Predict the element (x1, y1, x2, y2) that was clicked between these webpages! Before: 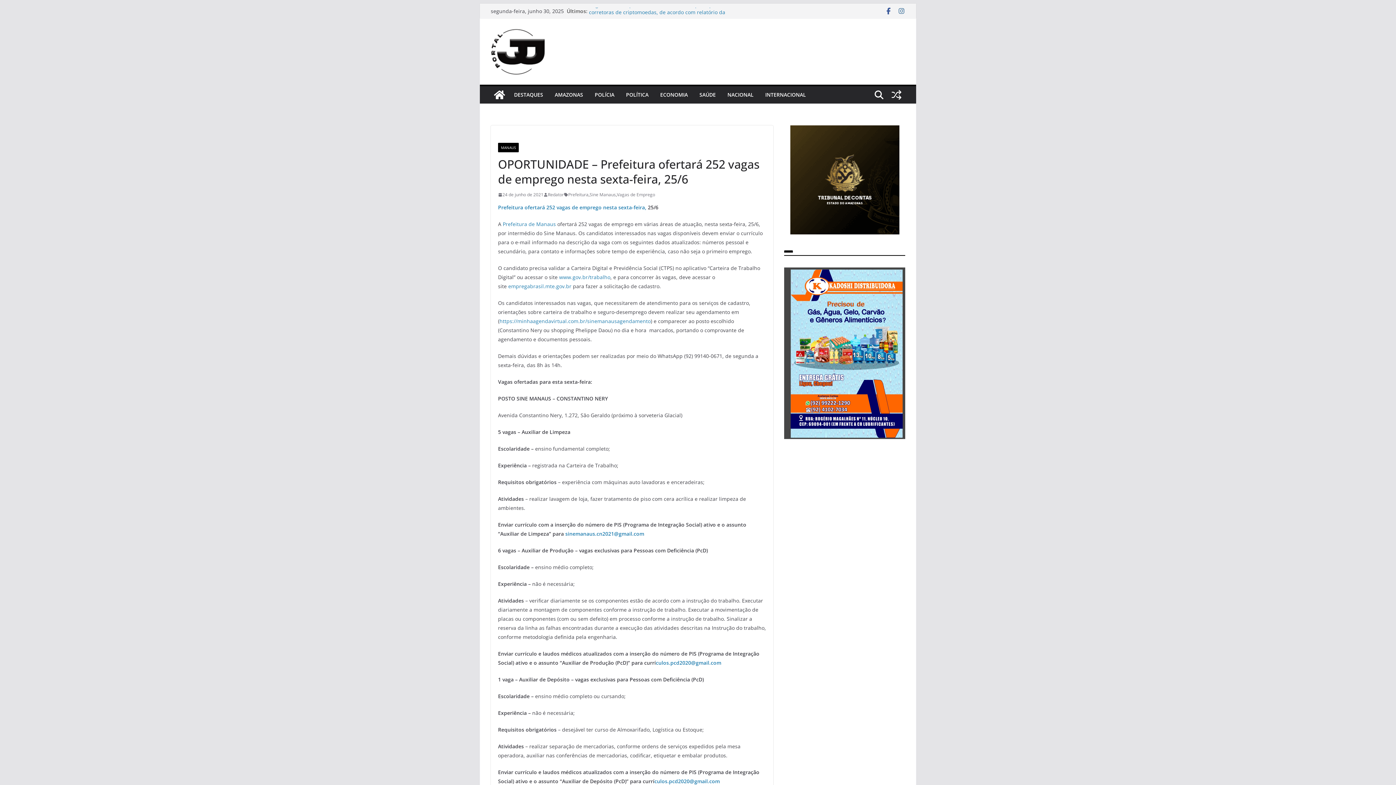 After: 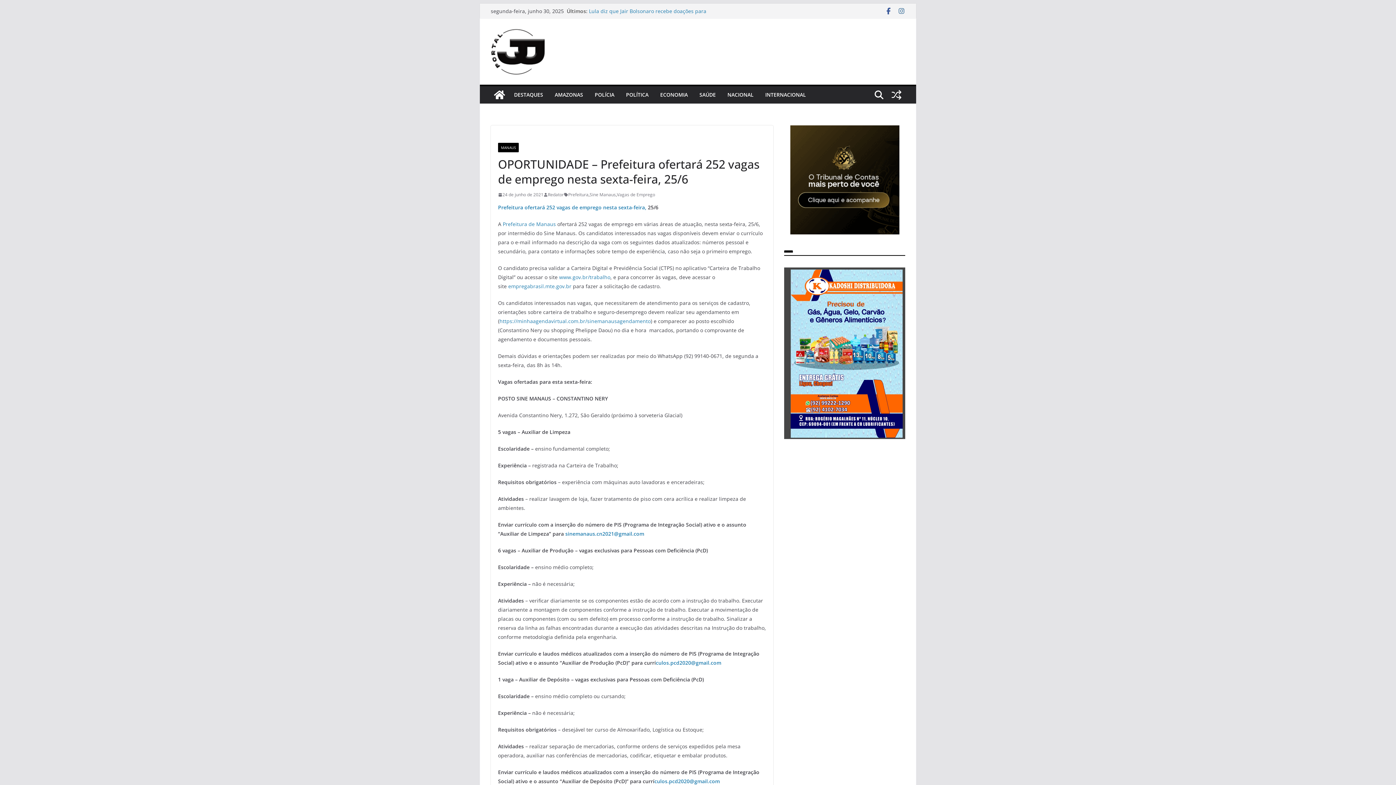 Action: bbox: (565, 530, 644, 537) label: sinemanaus.cn2021@gmail.com